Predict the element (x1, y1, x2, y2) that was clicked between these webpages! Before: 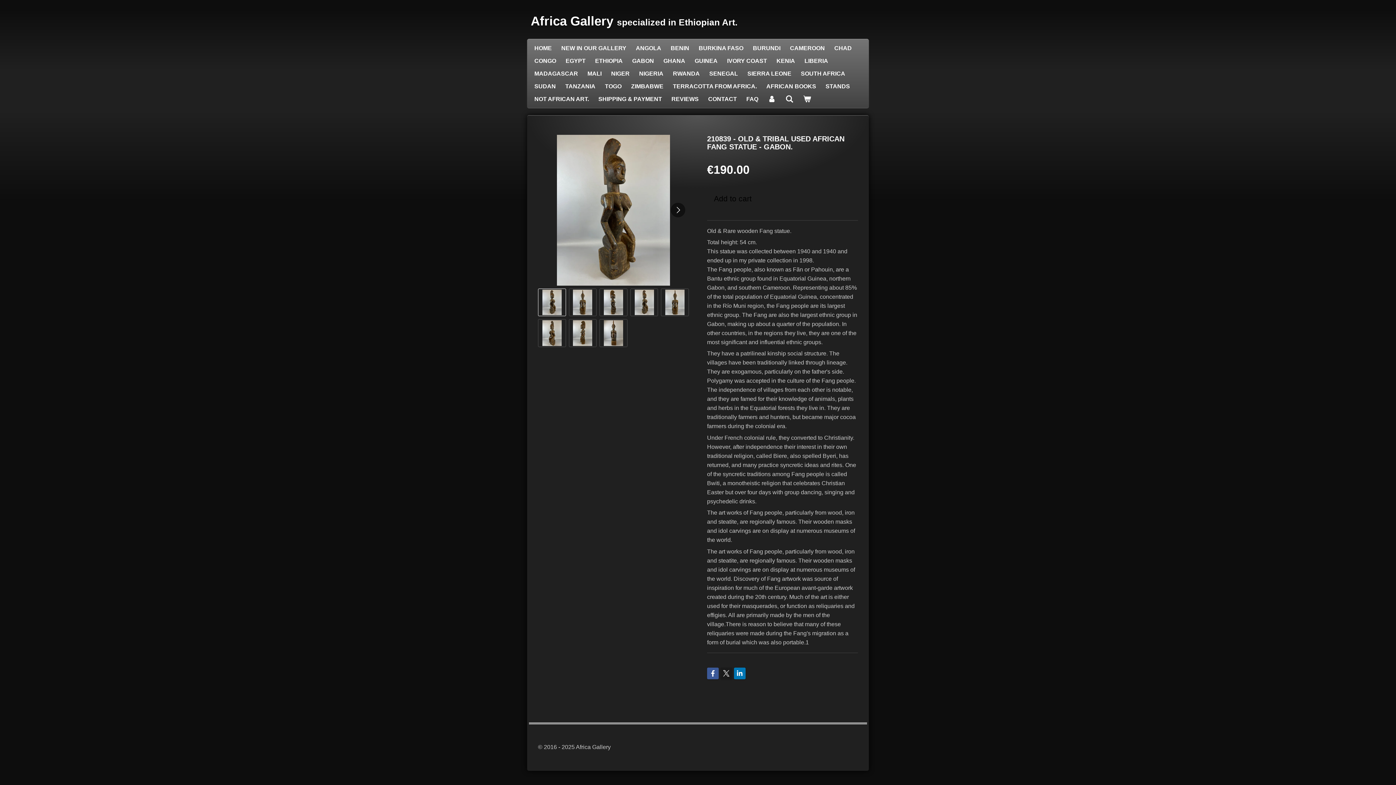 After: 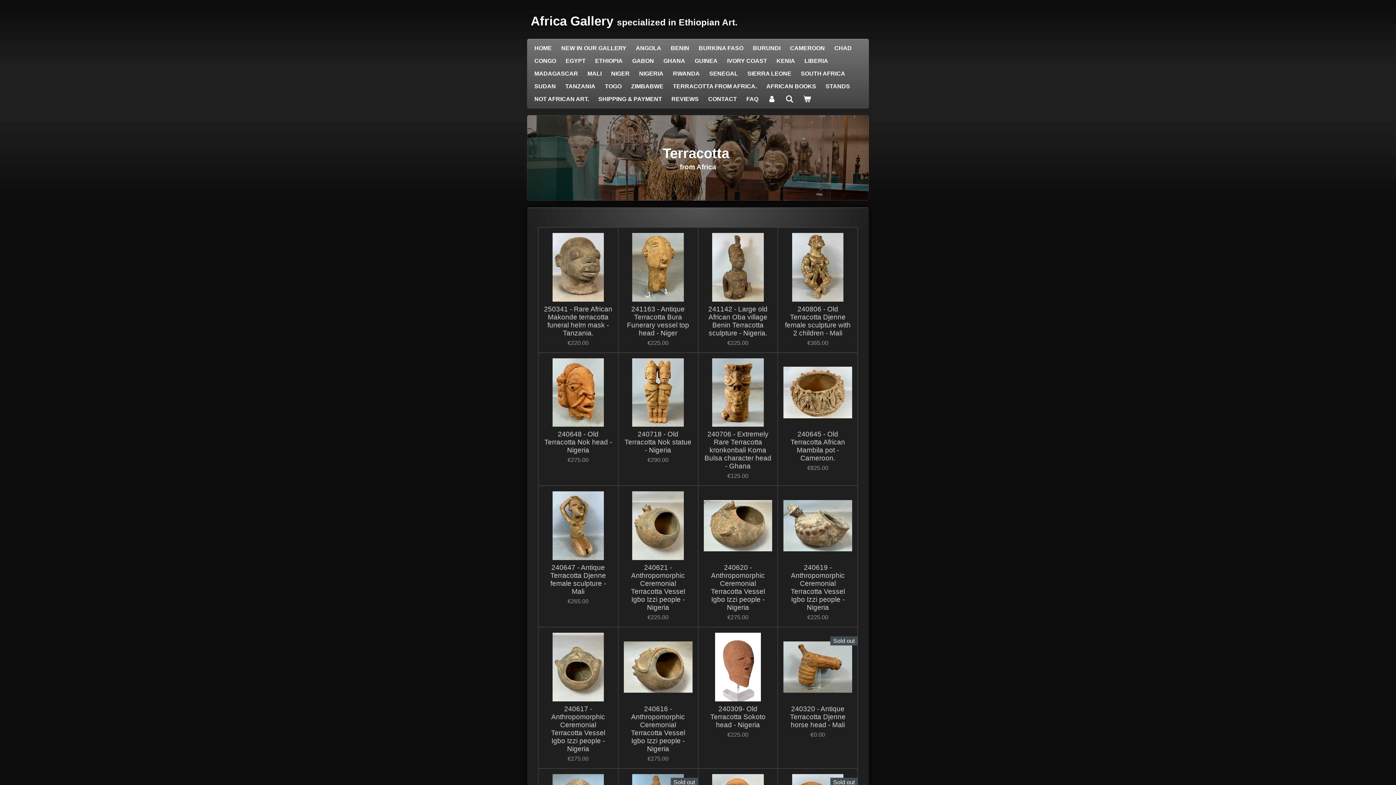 Action: bbox: (668, 80, 761, 92) label: TERRACOTTA FROM AFRICA.